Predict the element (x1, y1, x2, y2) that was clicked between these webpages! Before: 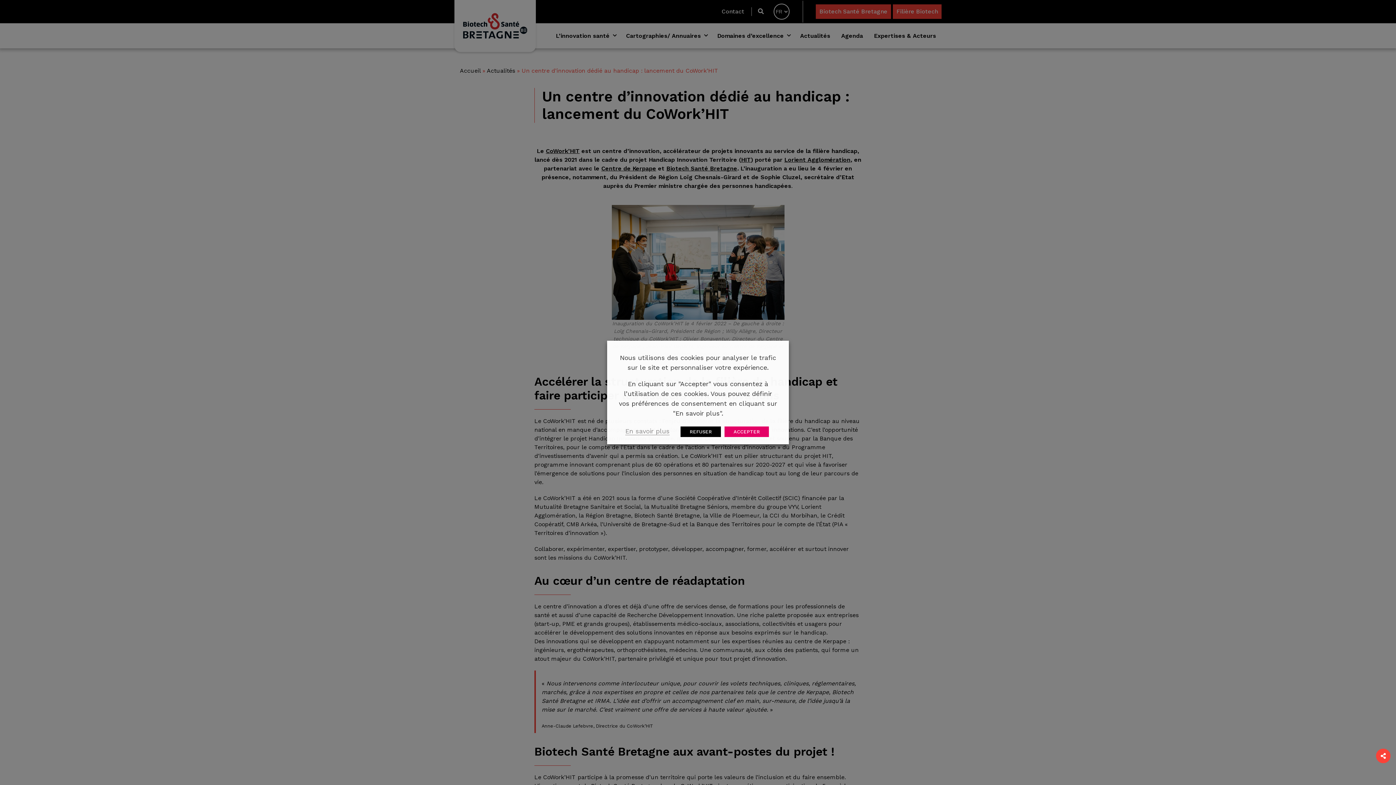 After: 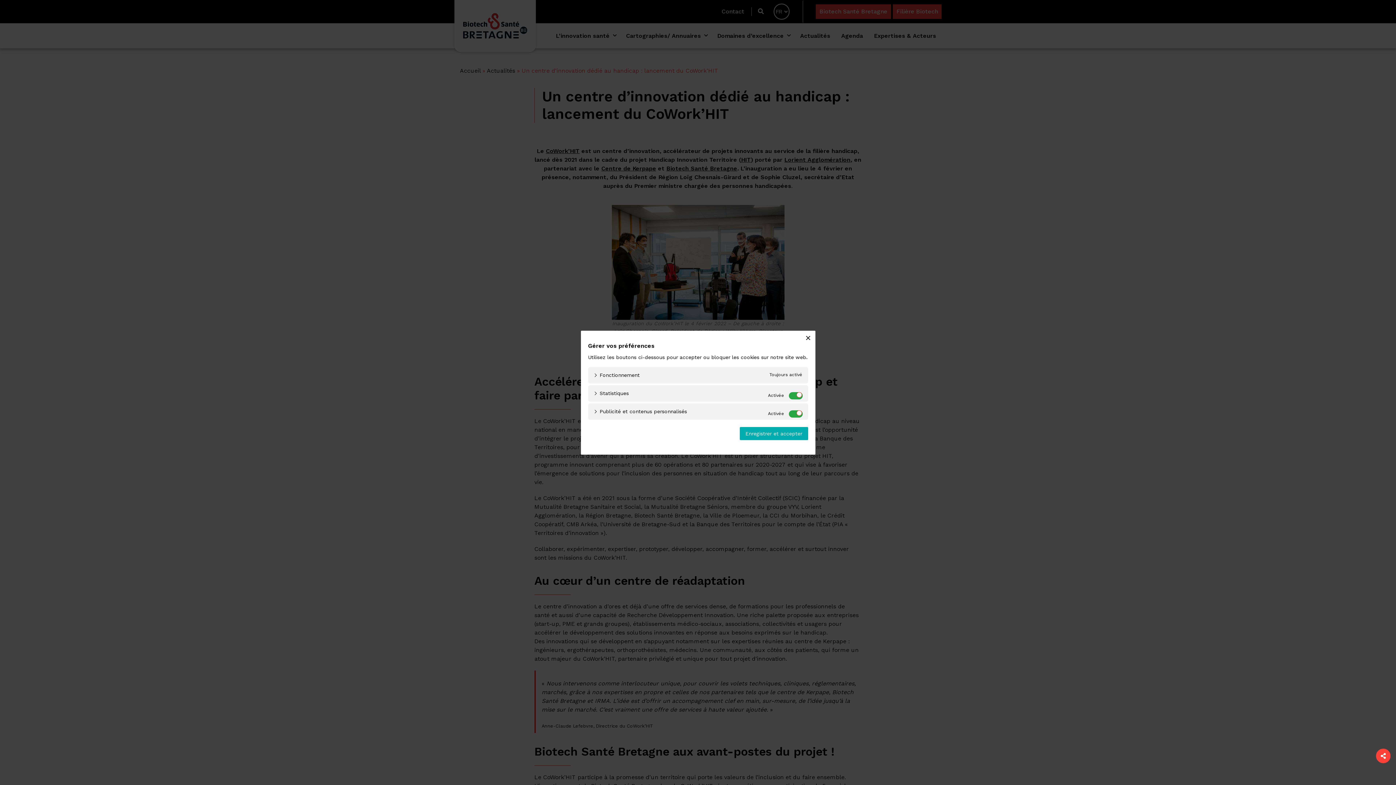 Action: label: En savoir plus bbox: (625, 427, 669, 435)